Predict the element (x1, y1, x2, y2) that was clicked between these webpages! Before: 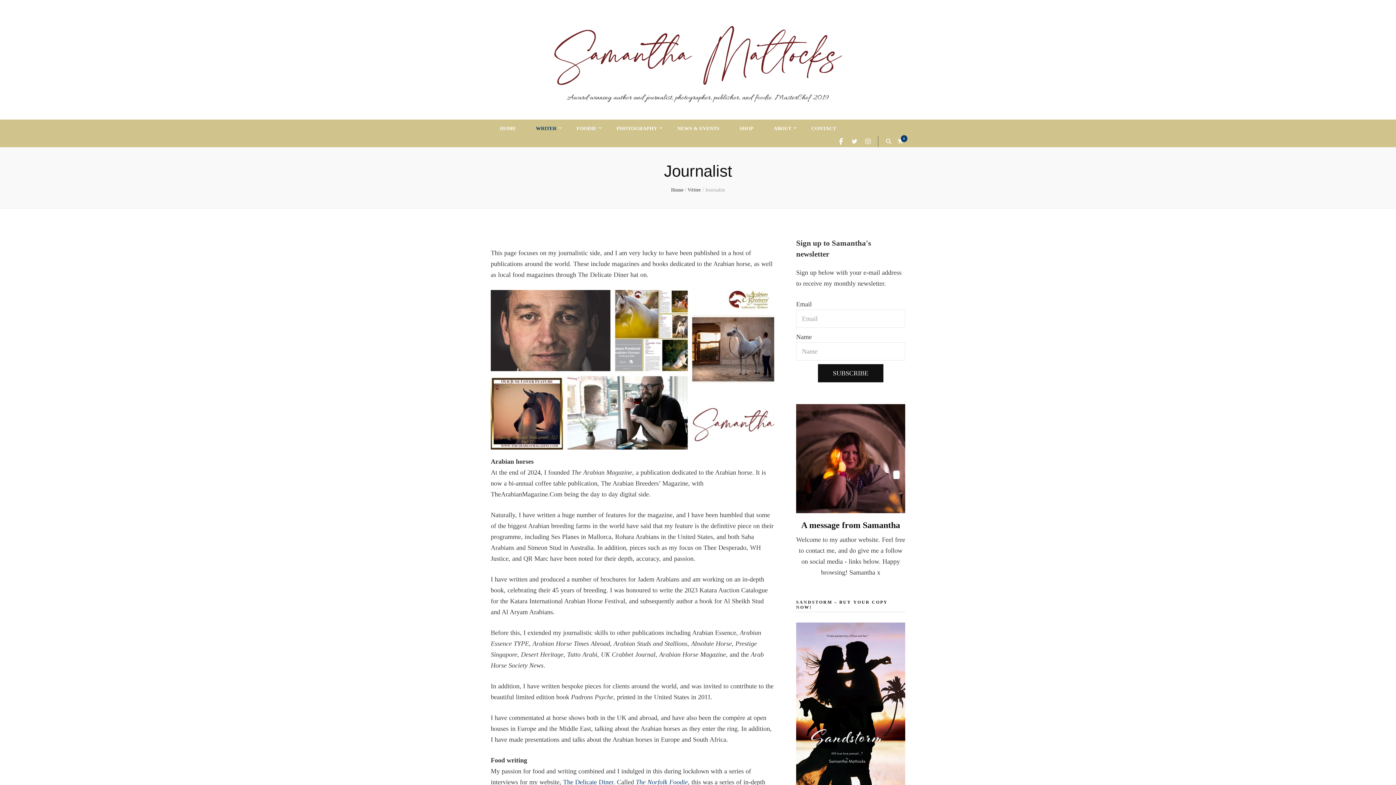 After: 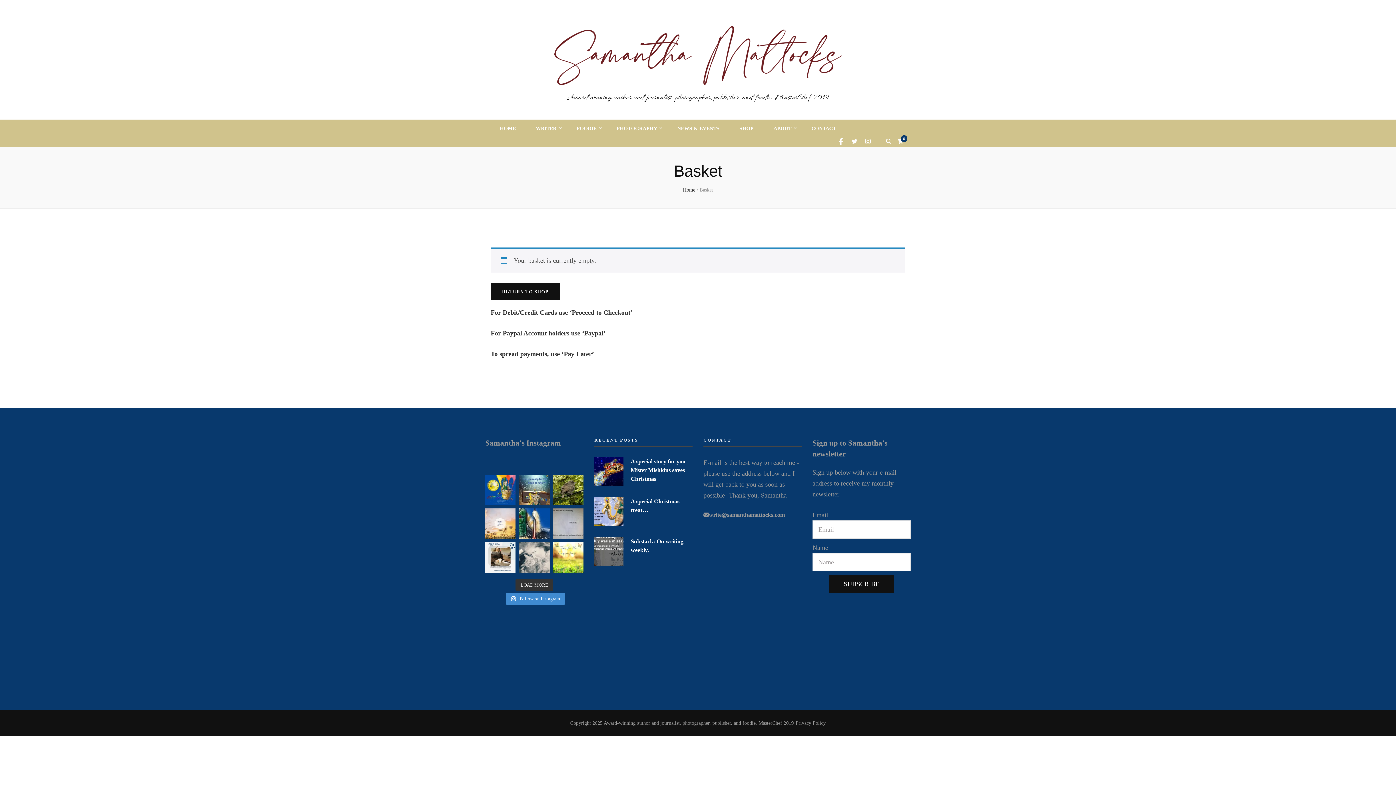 Action: bbox: (897, 137, 903, 145) label: 0